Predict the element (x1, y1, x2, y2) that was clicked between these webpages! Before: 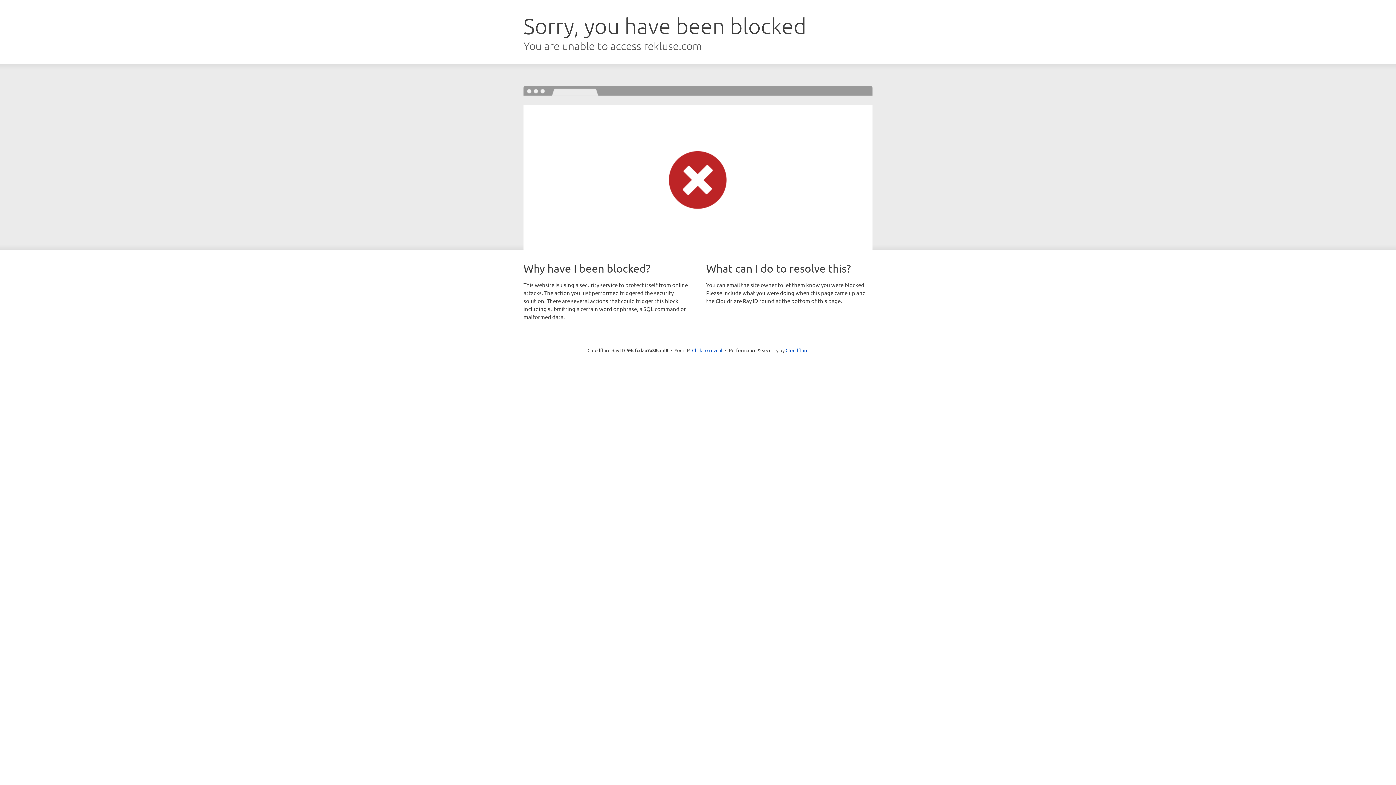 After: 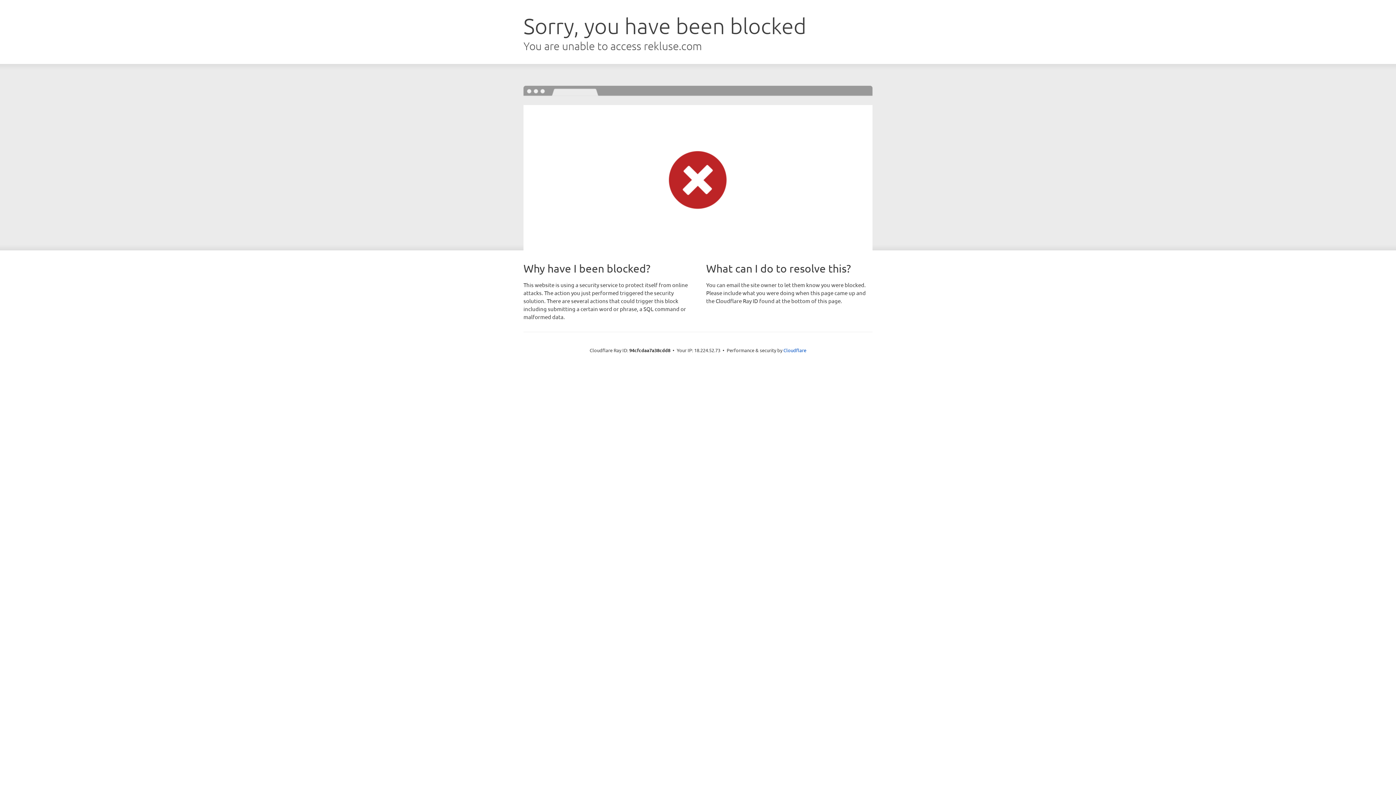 Action: bbox: (692, 346, 722, 353) label: Click to reveal